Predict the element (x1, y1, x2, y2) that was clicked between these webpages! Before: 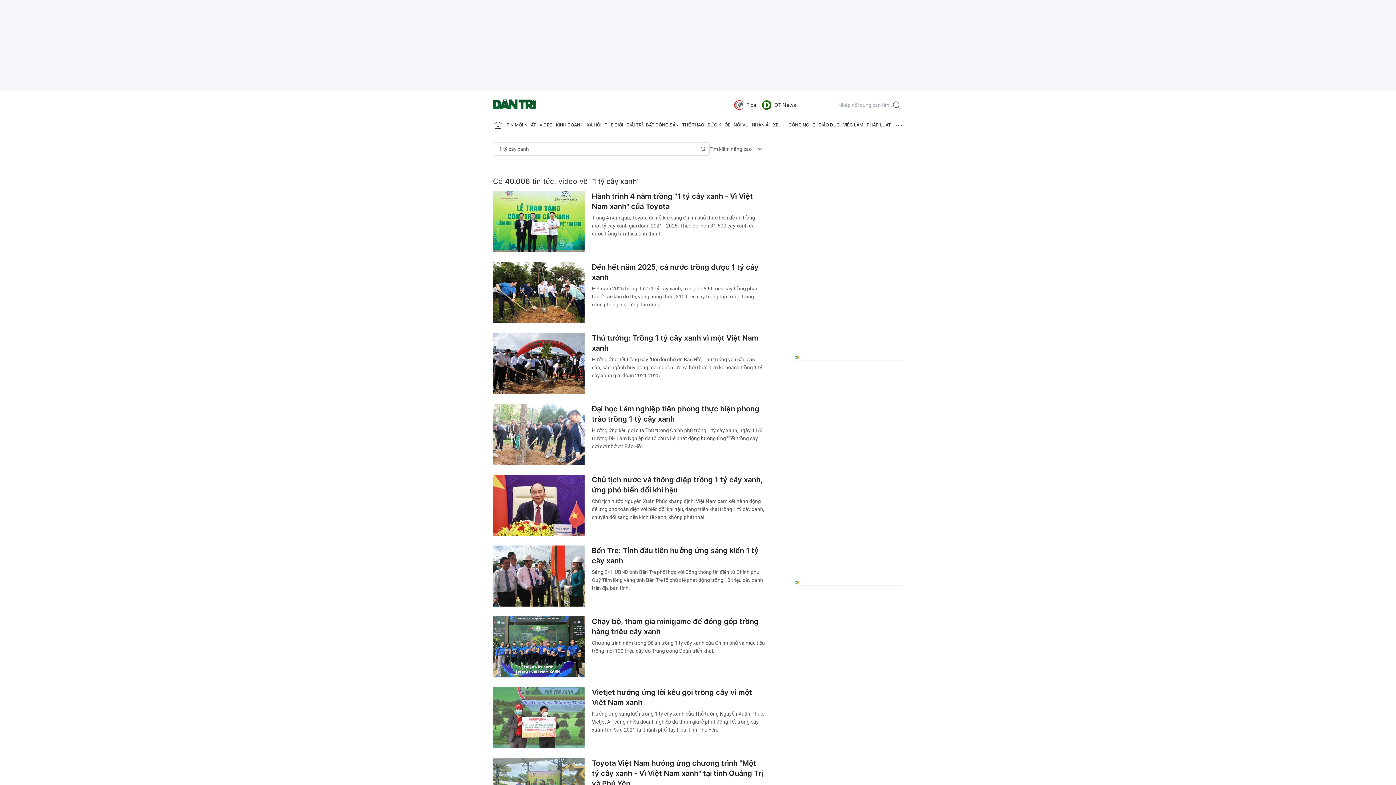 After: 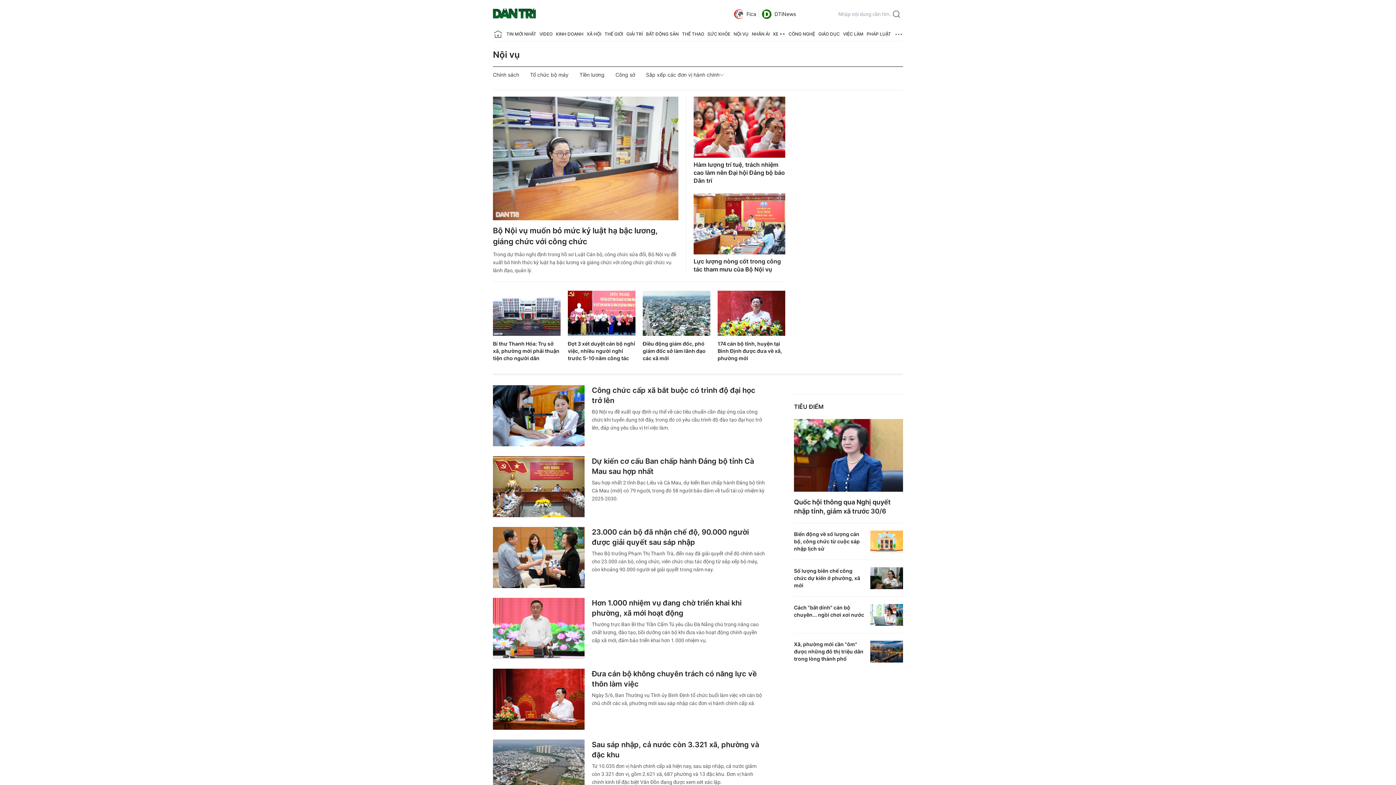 Action: bbox: (733, 118, 748, 132) label: NỘI VỤ